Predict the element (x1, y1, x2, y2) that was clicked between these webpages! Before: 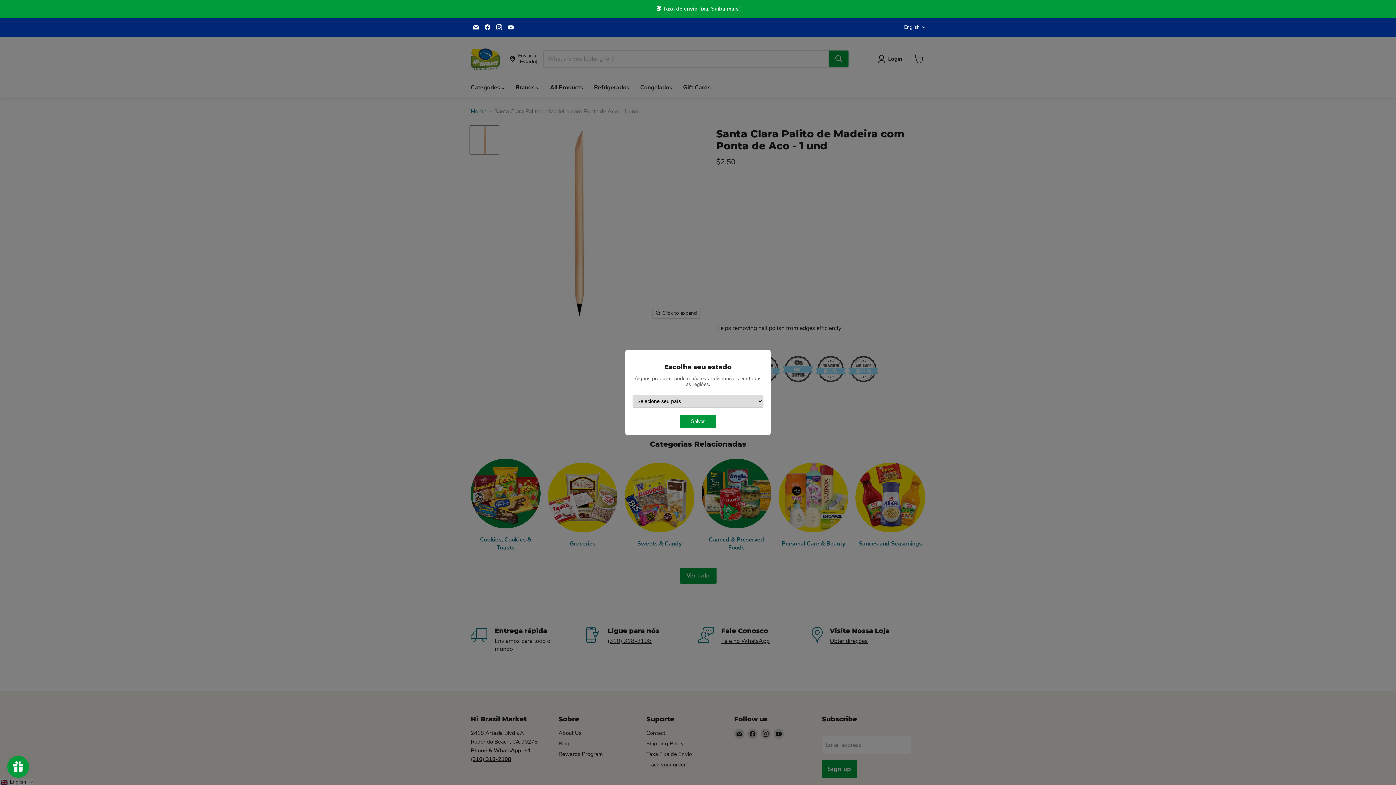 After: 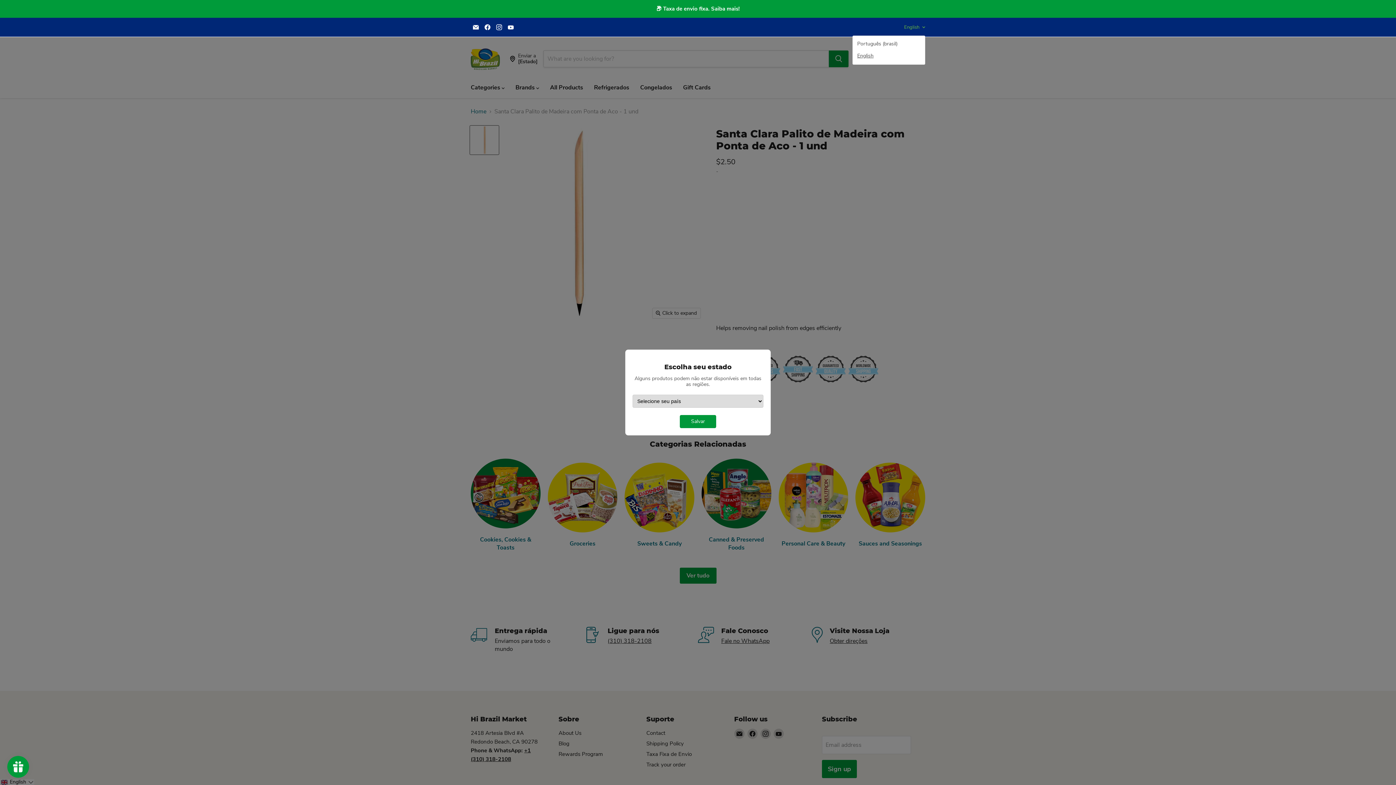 Action: label: English bbox: (900, 21, 925, 32)